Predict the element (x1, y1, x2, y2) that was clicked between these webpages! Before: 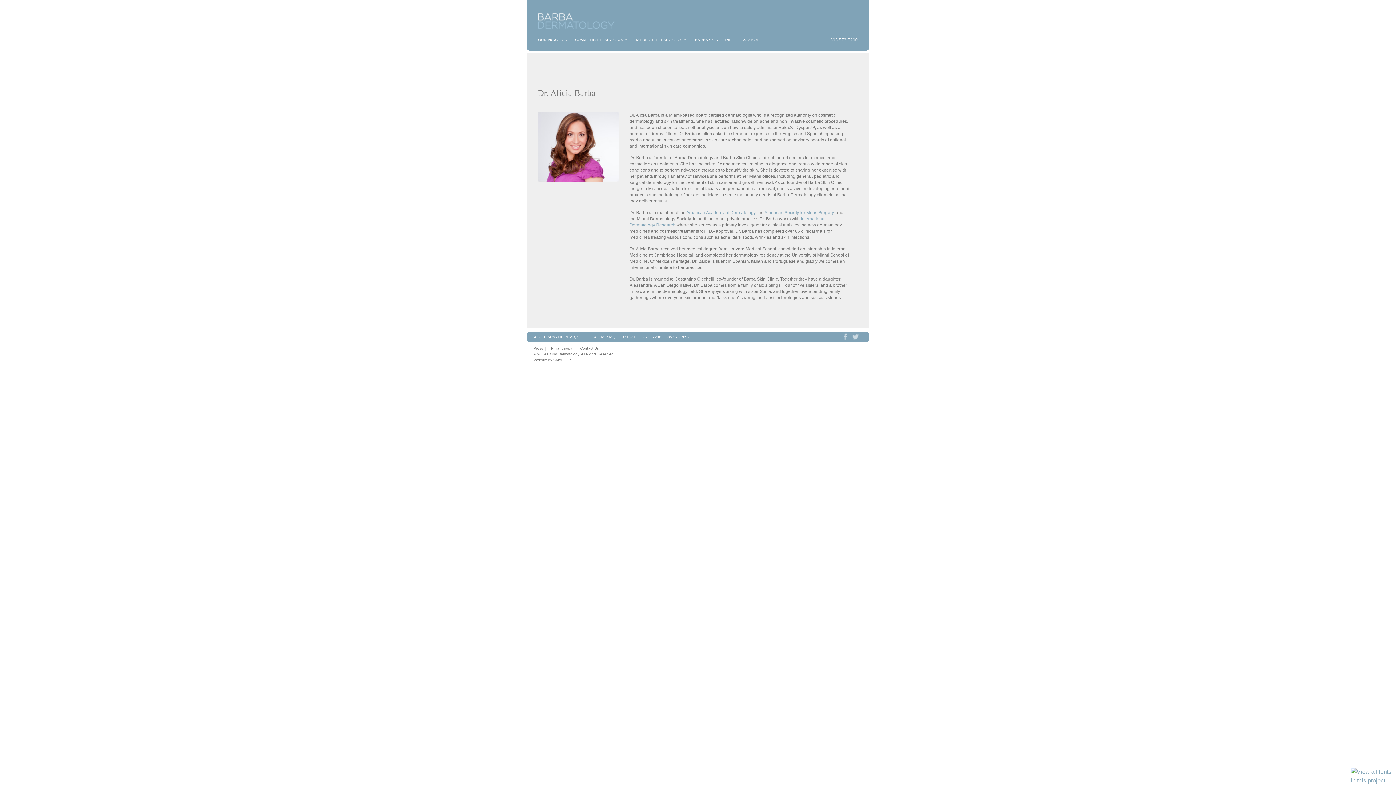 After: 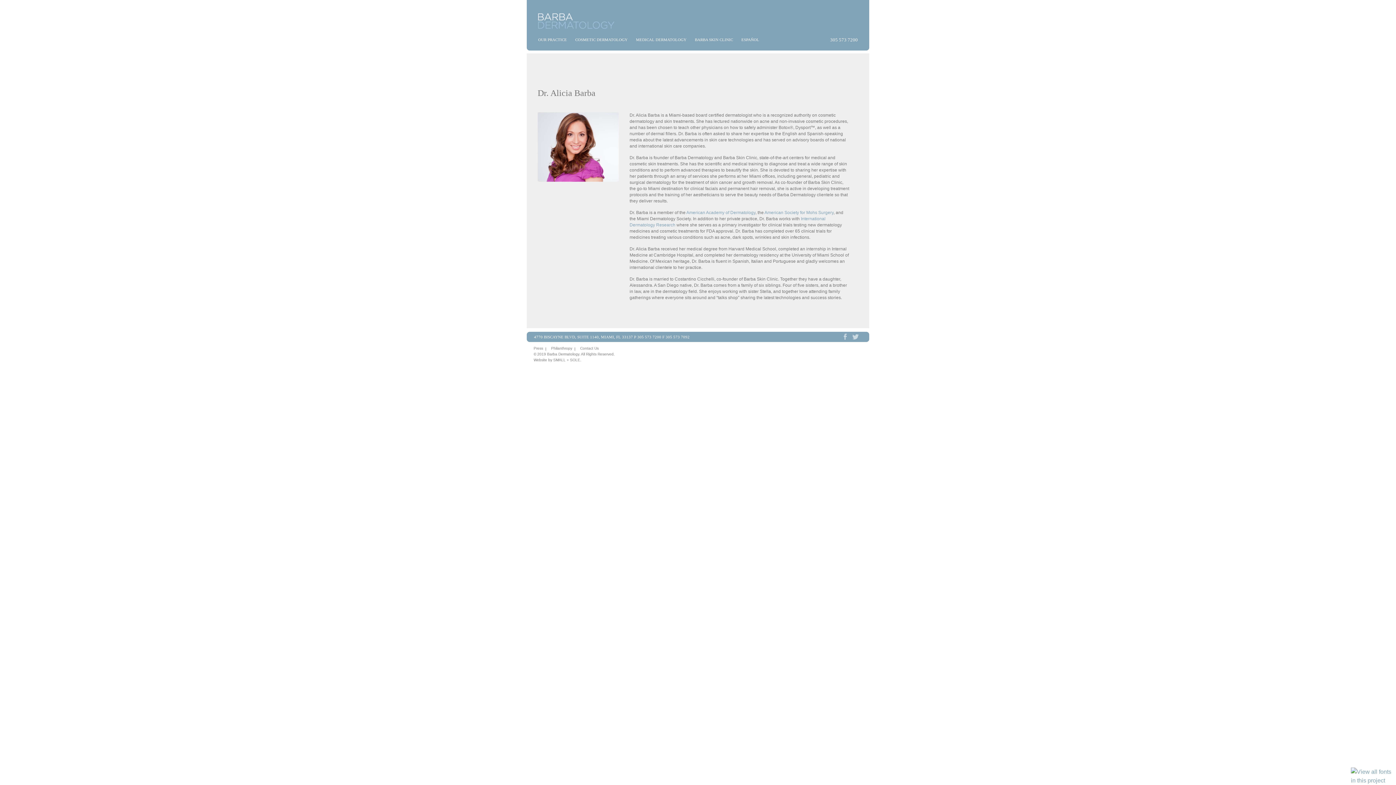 Action: label: 305 573 7200 bbox: (826, 33, 861, 44)